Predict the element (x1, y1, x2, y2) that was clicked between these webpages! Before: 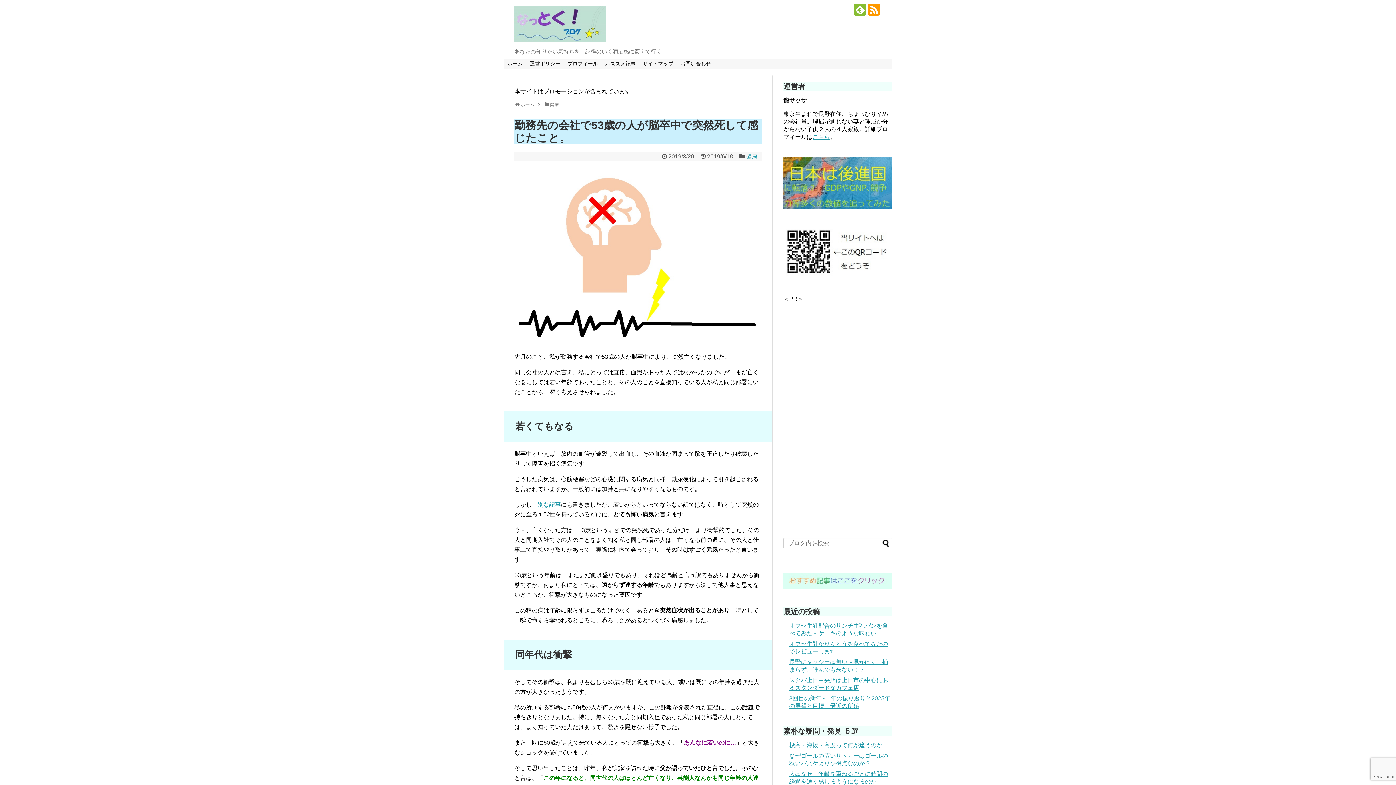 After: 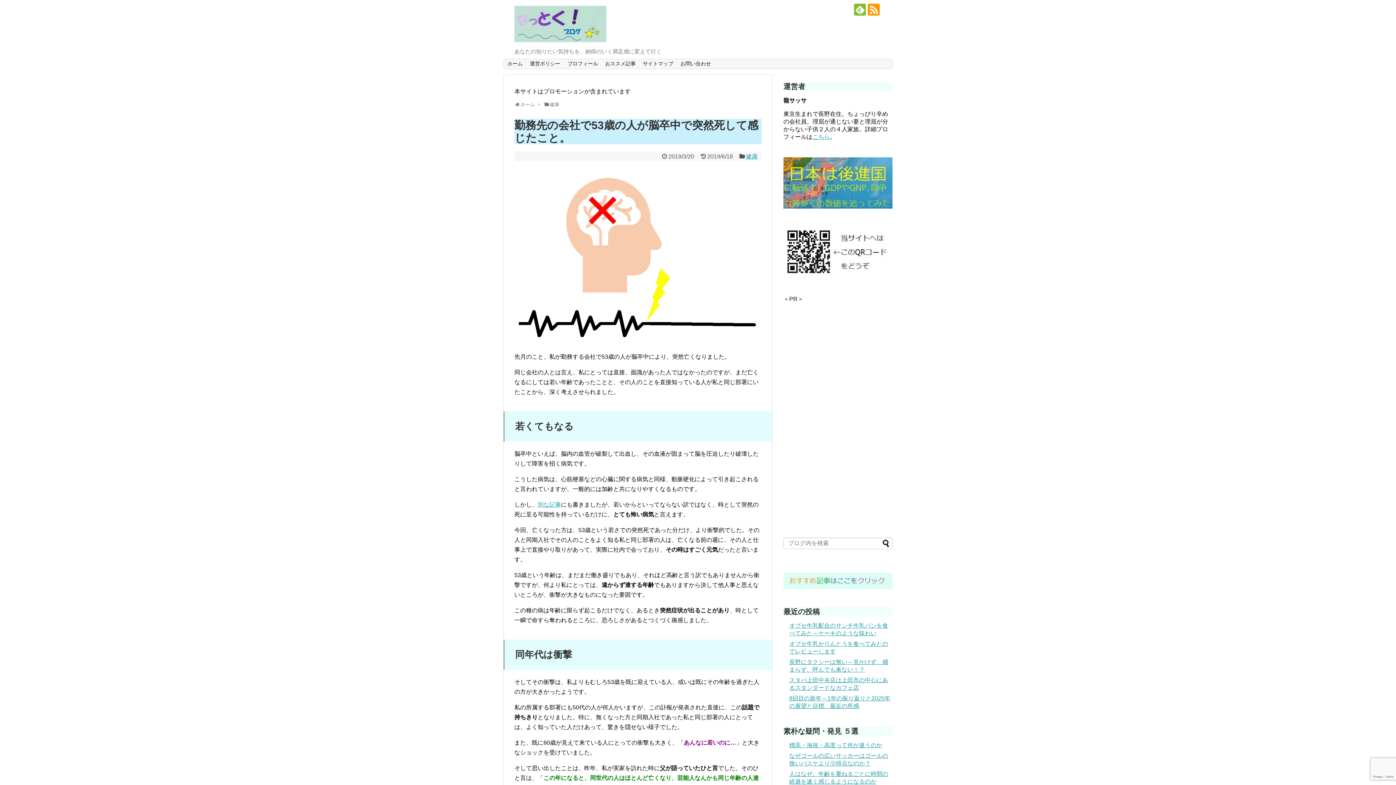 Action: bbox: (868, 3, 880, 15)